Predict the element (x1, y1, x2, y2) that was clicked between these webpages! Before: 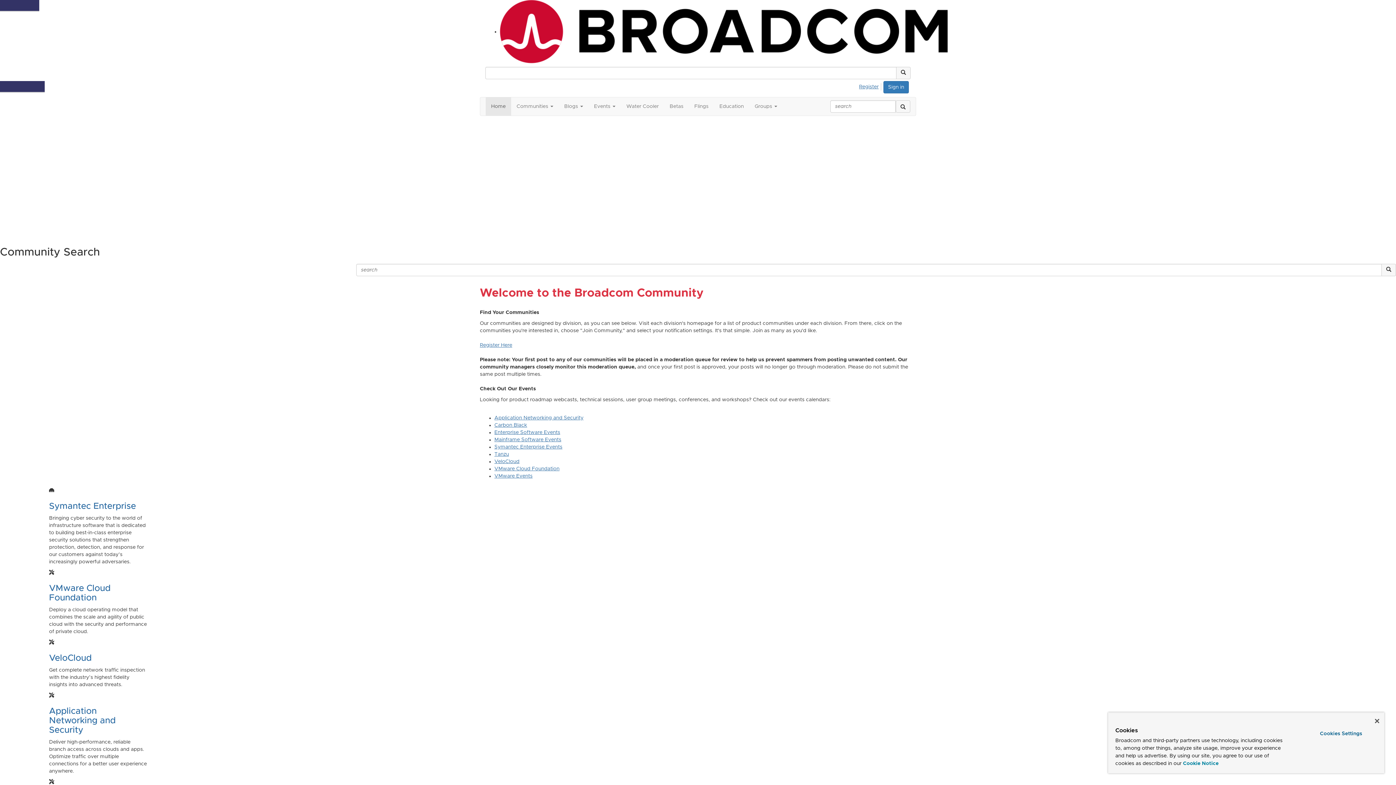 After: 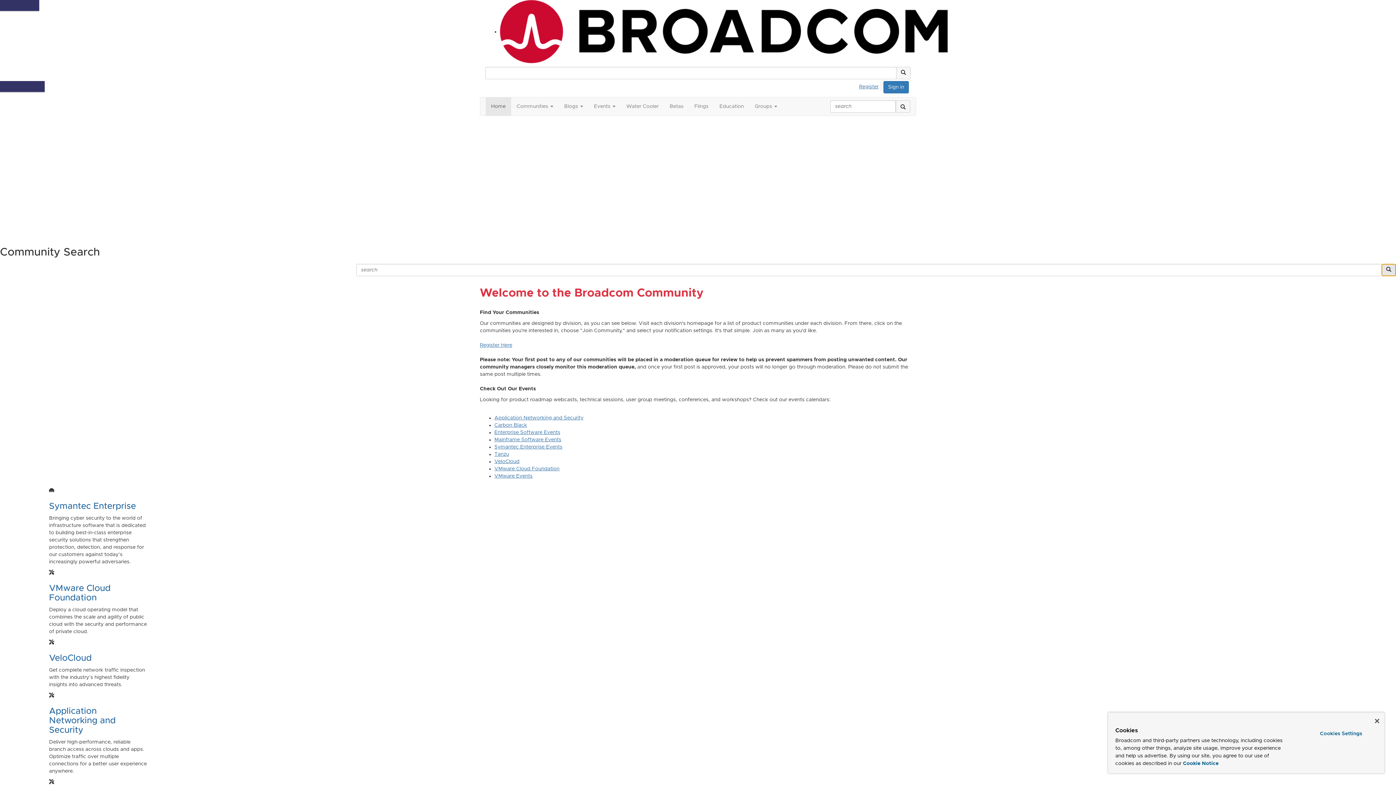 Action: bbox: (1381, 264, 1396, 276)